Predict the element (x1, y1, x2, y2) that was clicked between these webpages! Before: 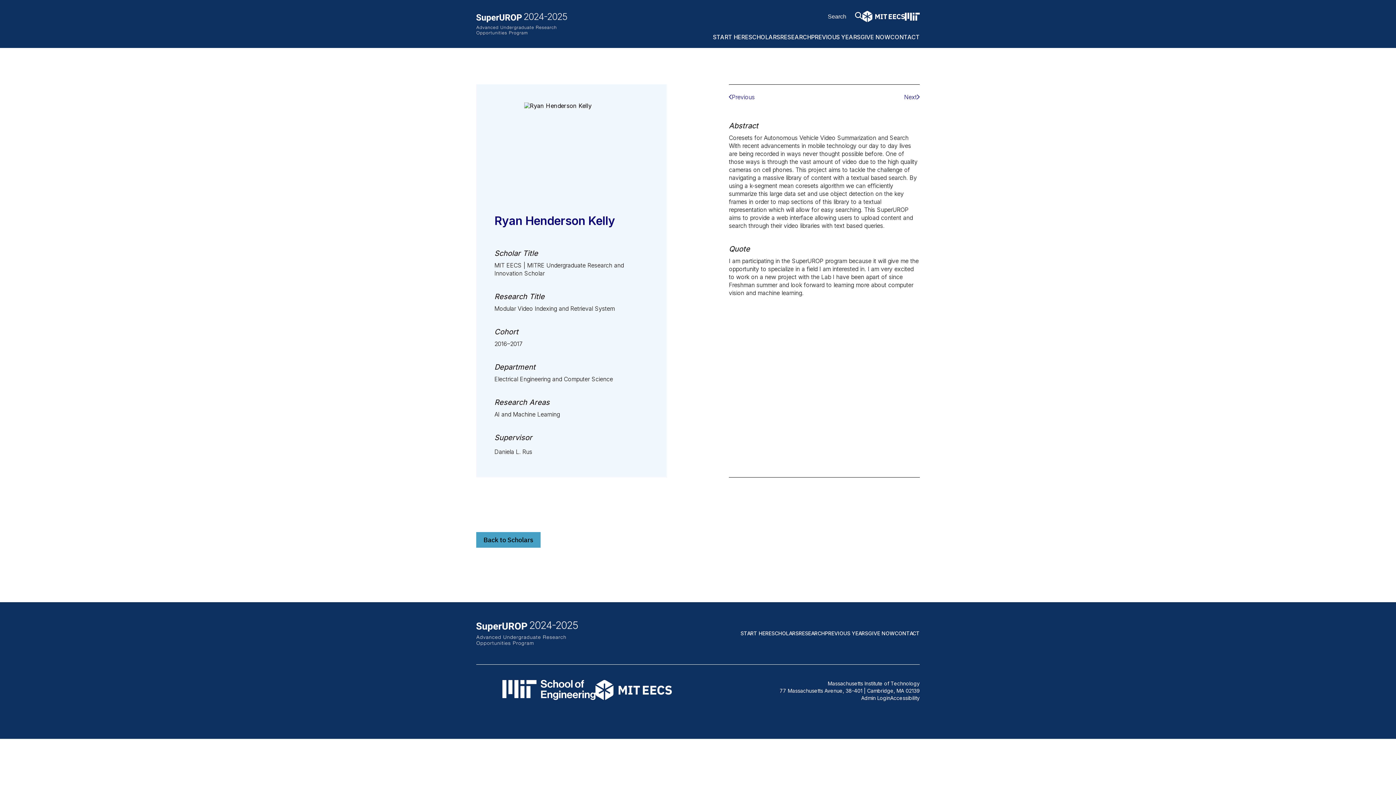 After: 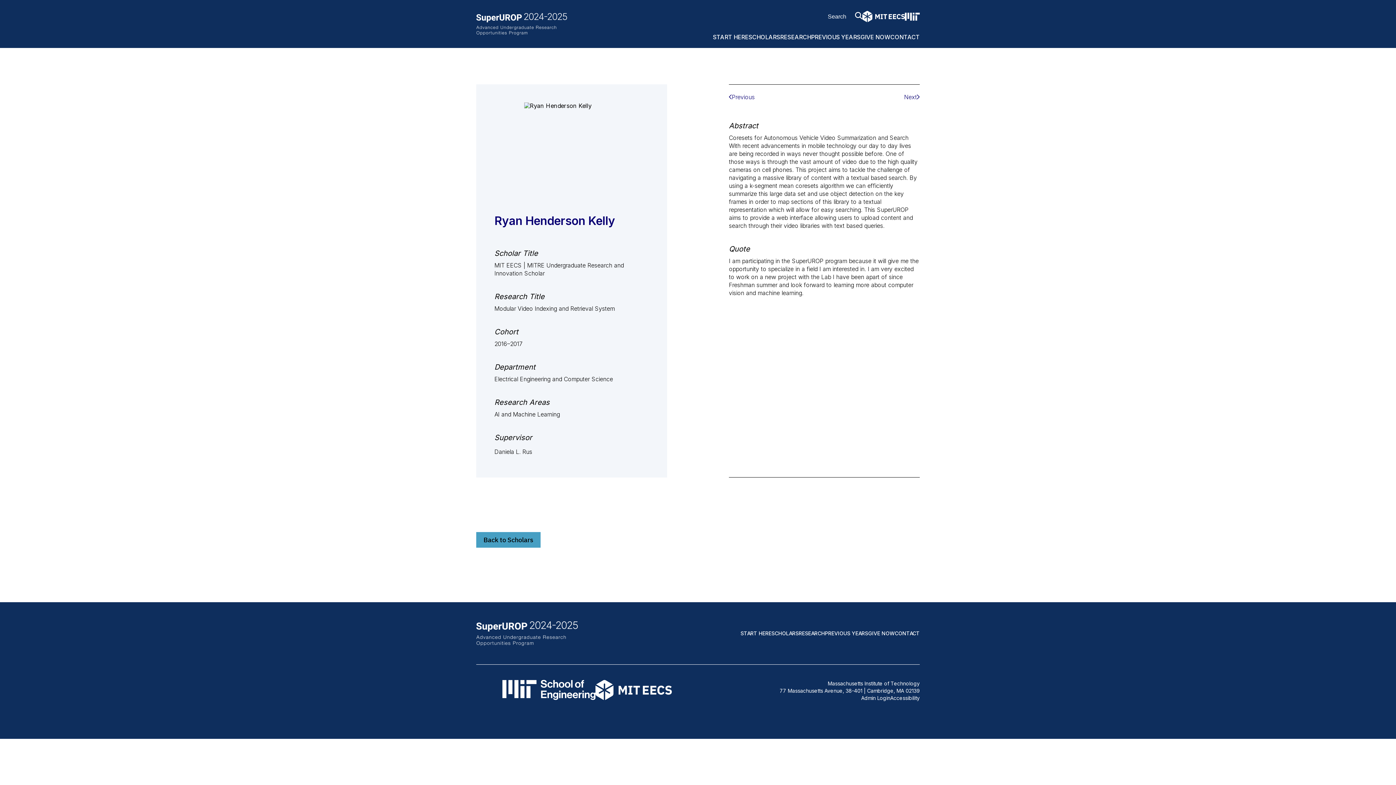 Action: label: MIT Logo bbox: (502, 680, 595, 702)